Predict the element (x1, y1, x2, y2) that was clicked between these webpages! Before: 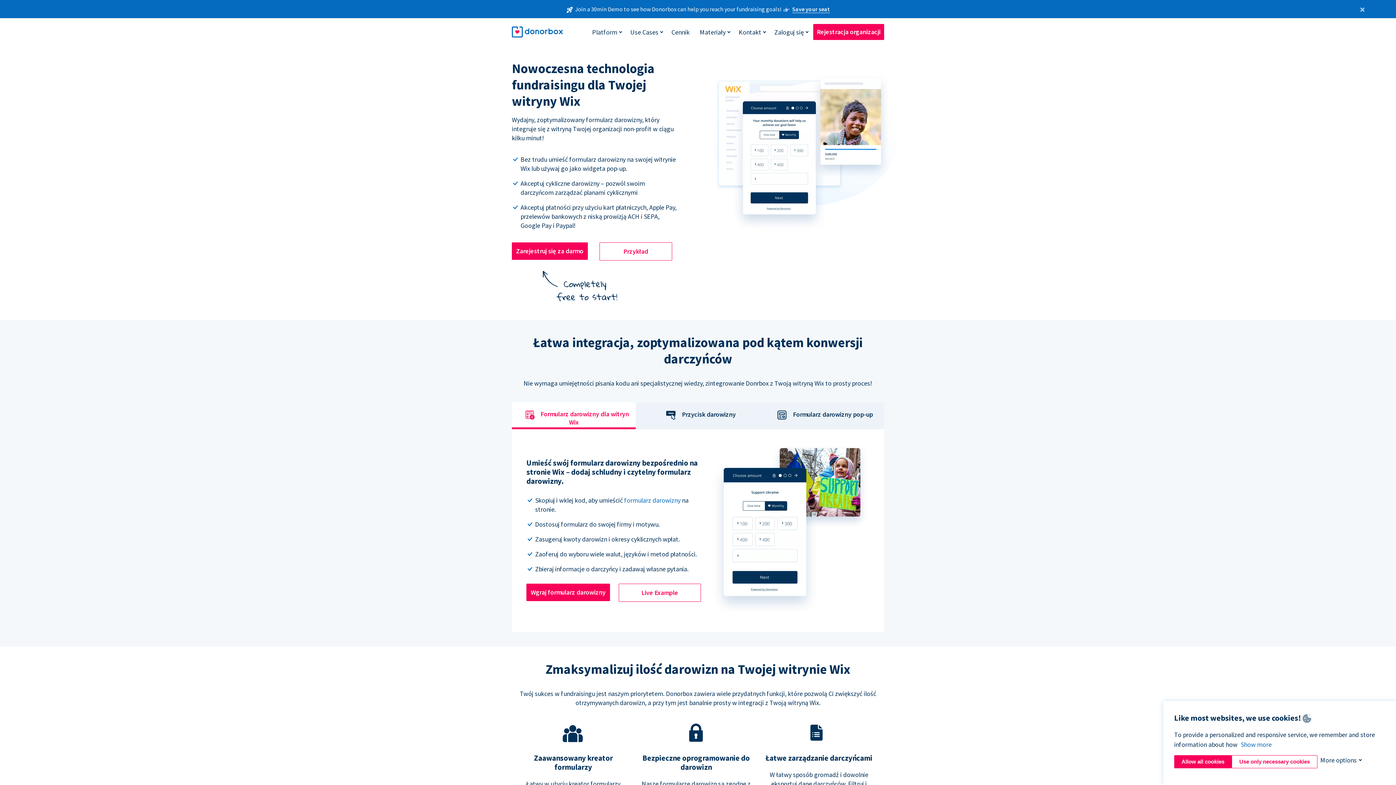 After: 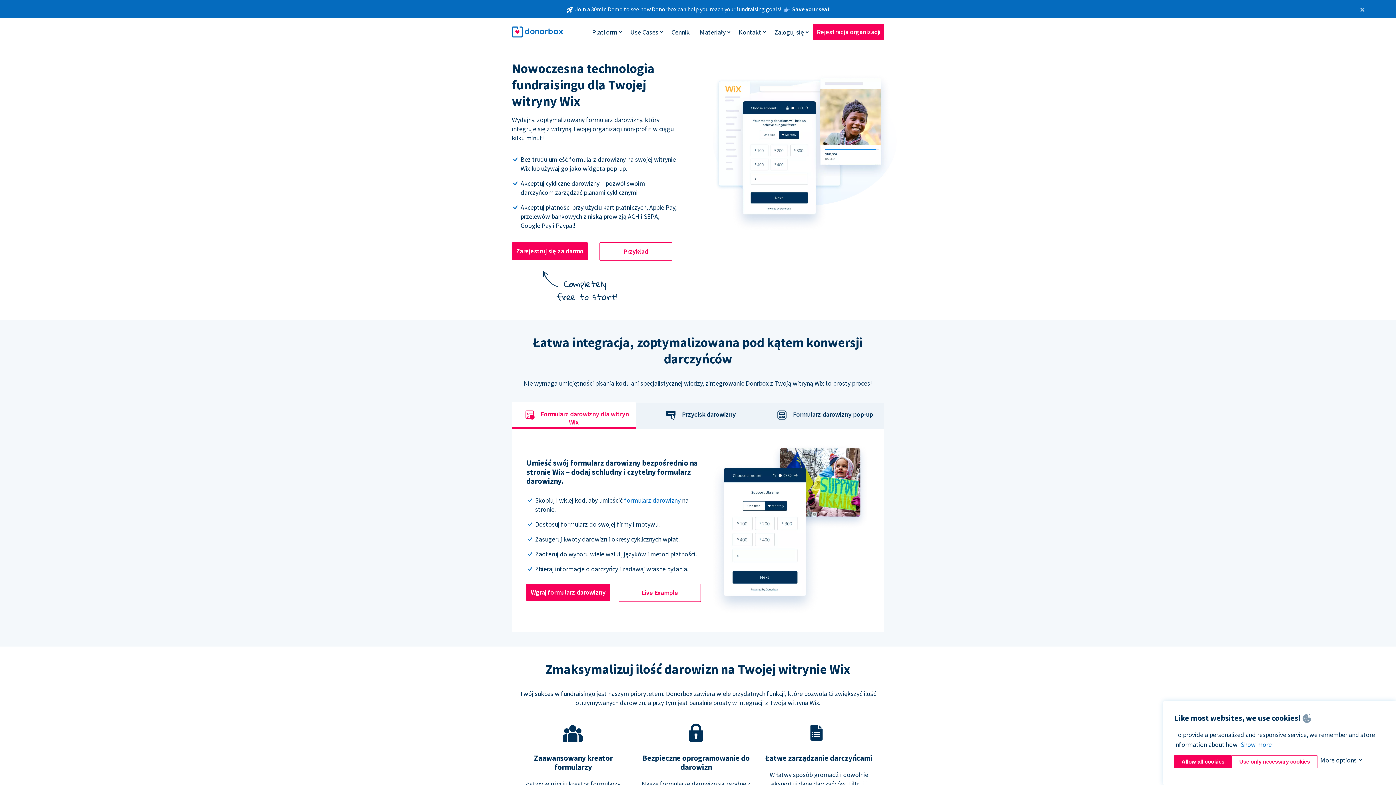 Action: label: Save your seat bbox: (792, 5, 830, 13)